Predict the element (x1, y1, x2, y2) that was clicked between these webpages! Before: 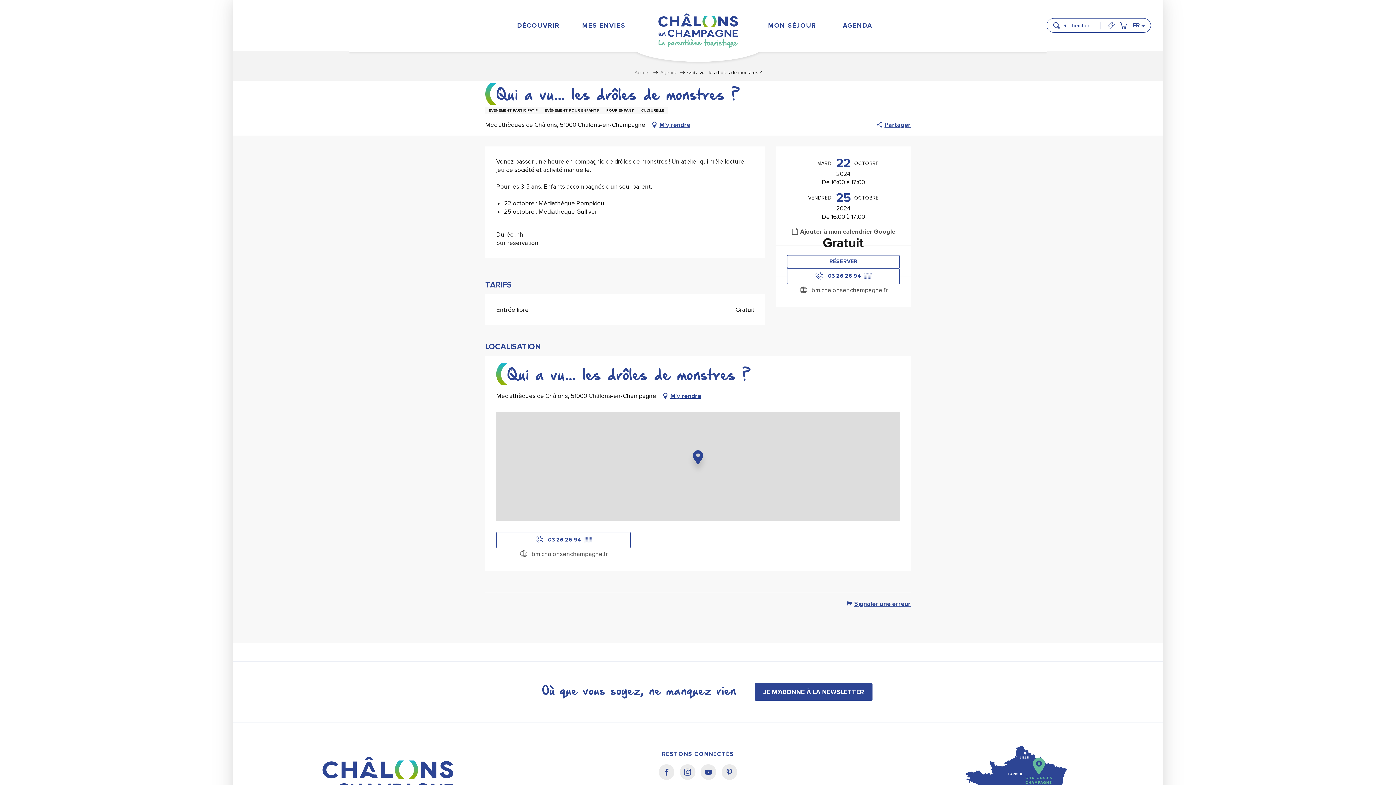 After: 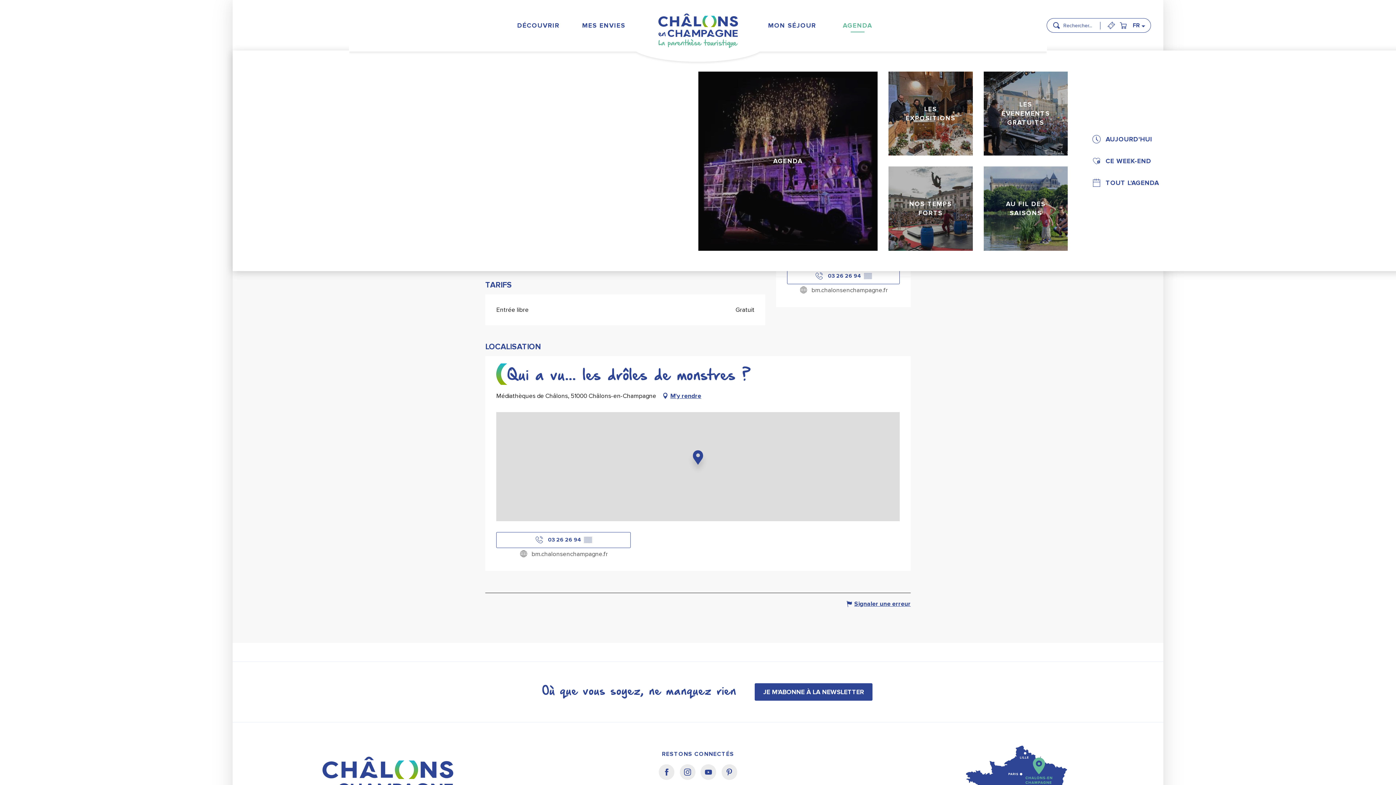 Action: bbox: (839, 17, 875, 33) label: AGENDA